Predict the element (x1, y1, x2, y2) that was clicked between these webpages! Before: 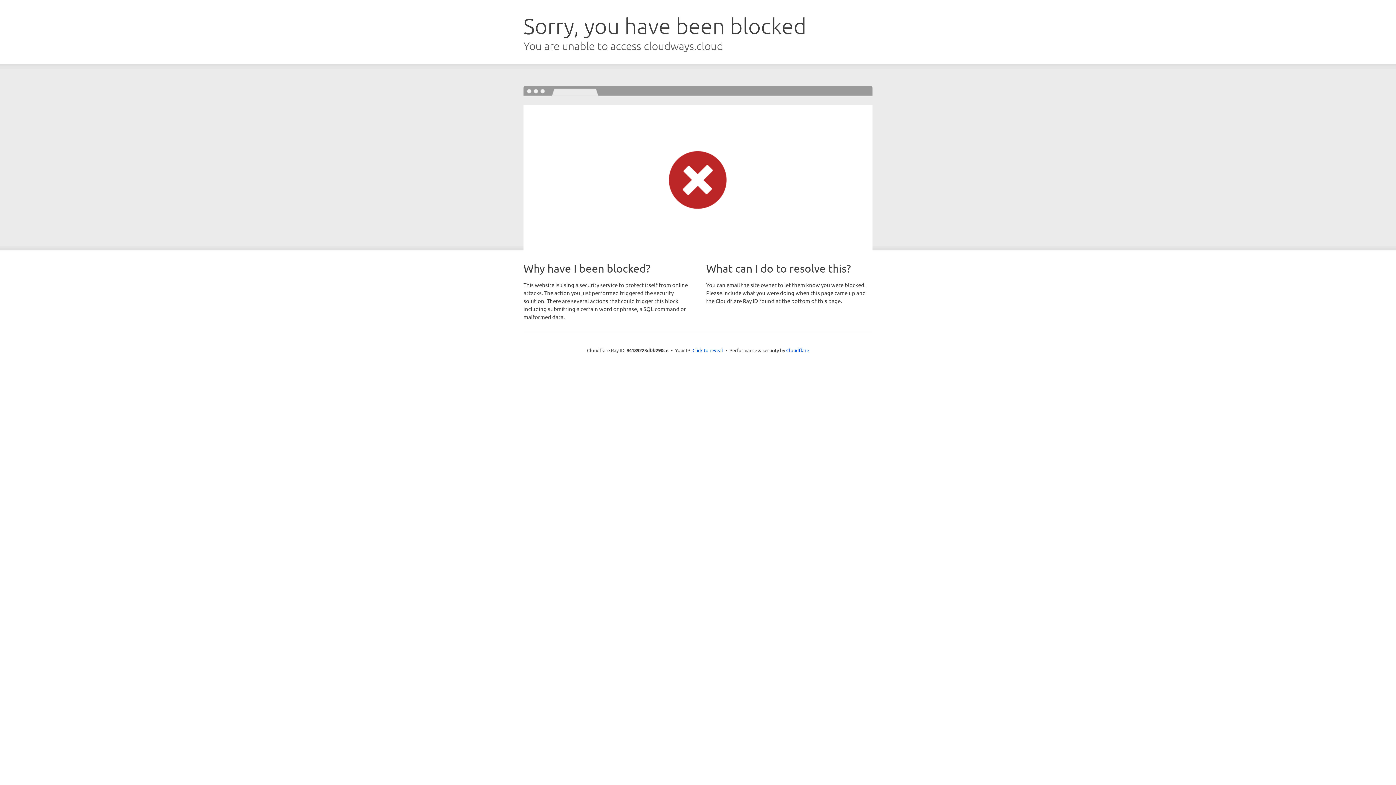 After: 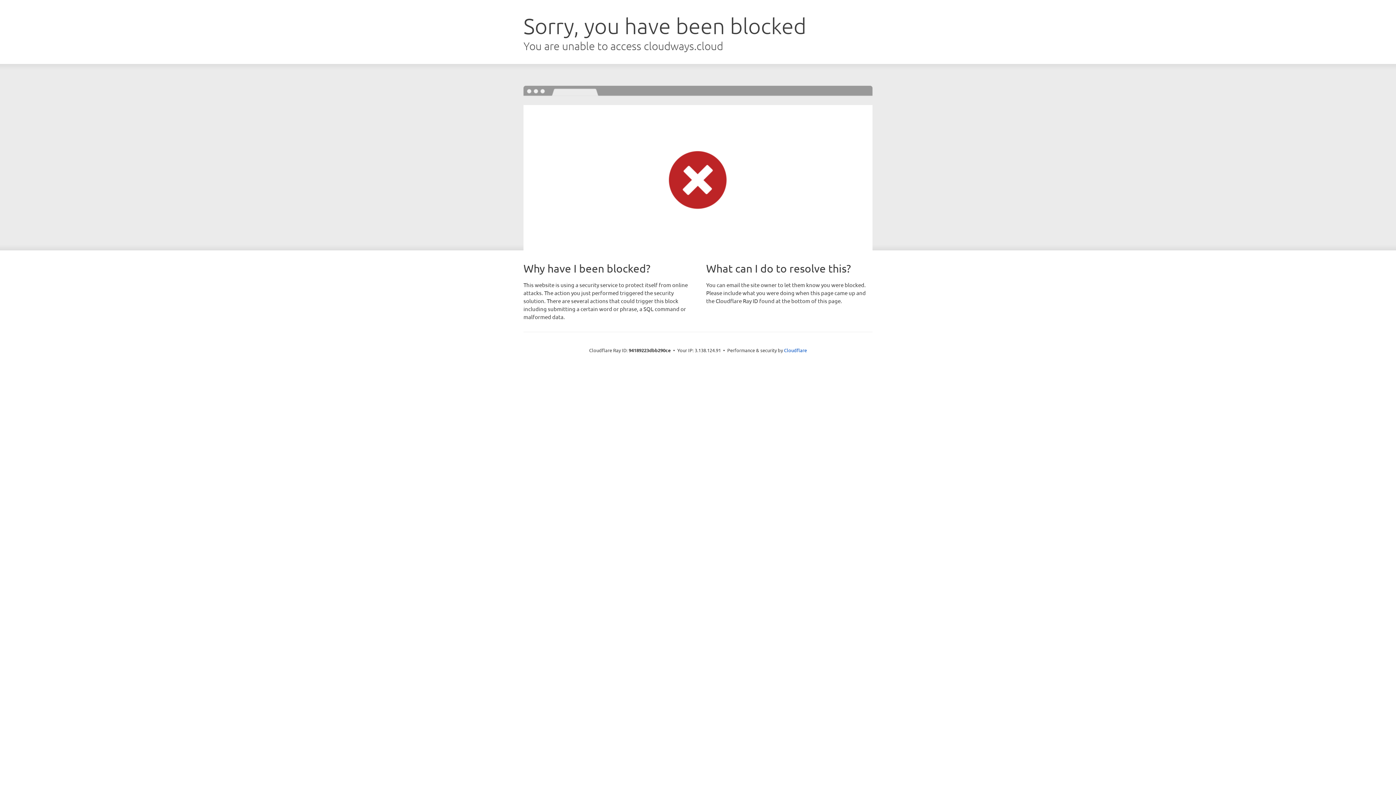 Action: label: Click to reveal bbox: (692, 346, 723, 353)